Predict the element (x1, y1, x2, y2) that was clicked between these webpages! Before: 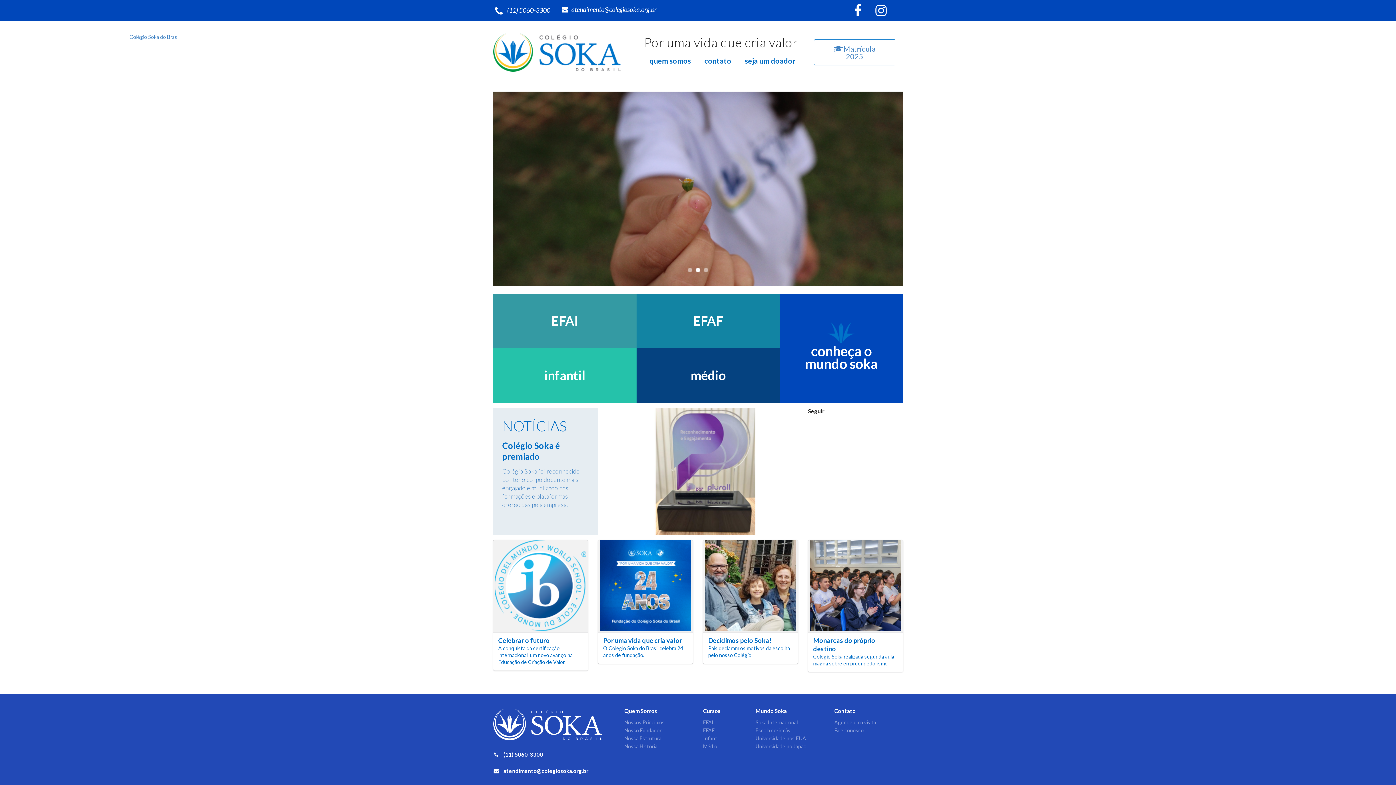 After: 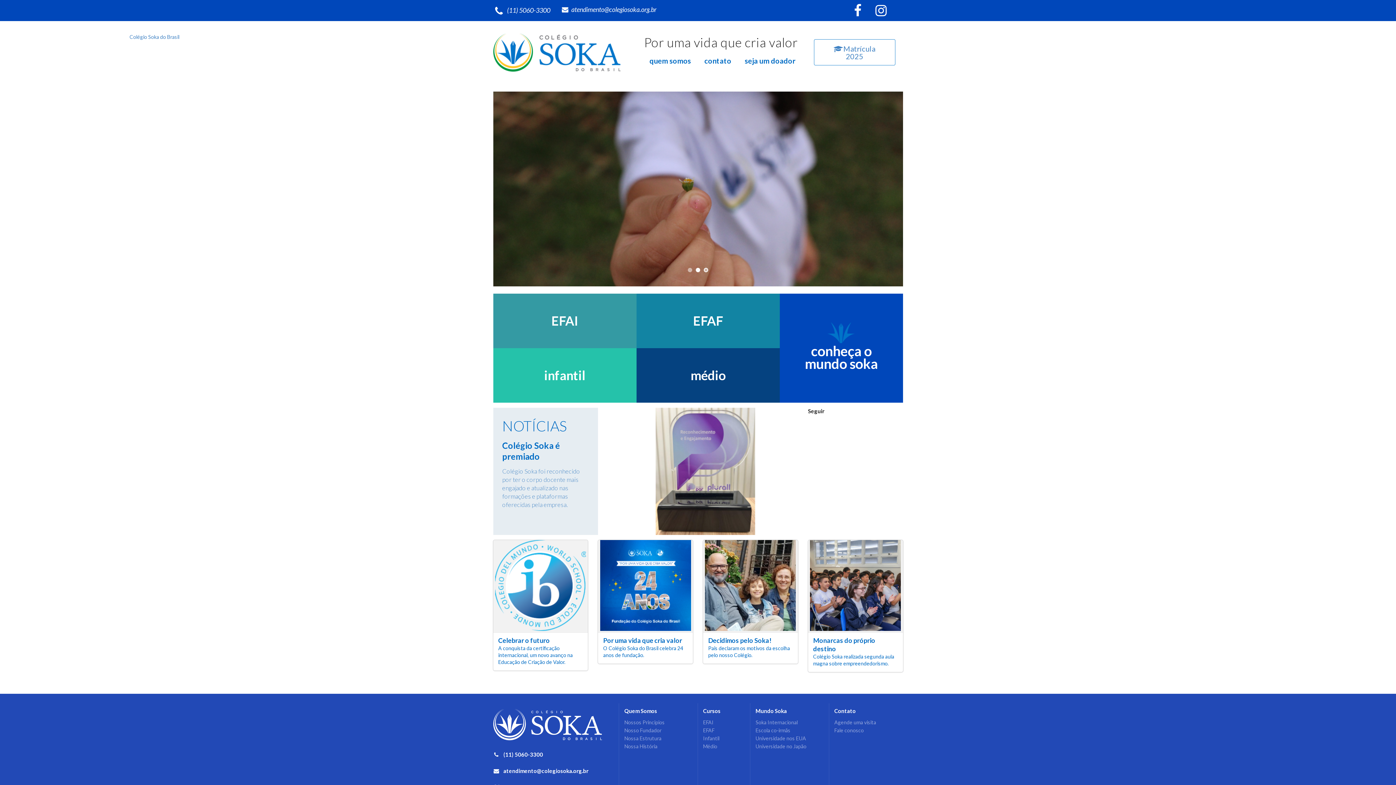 Action: bbox: (704, 268, 708, 272)